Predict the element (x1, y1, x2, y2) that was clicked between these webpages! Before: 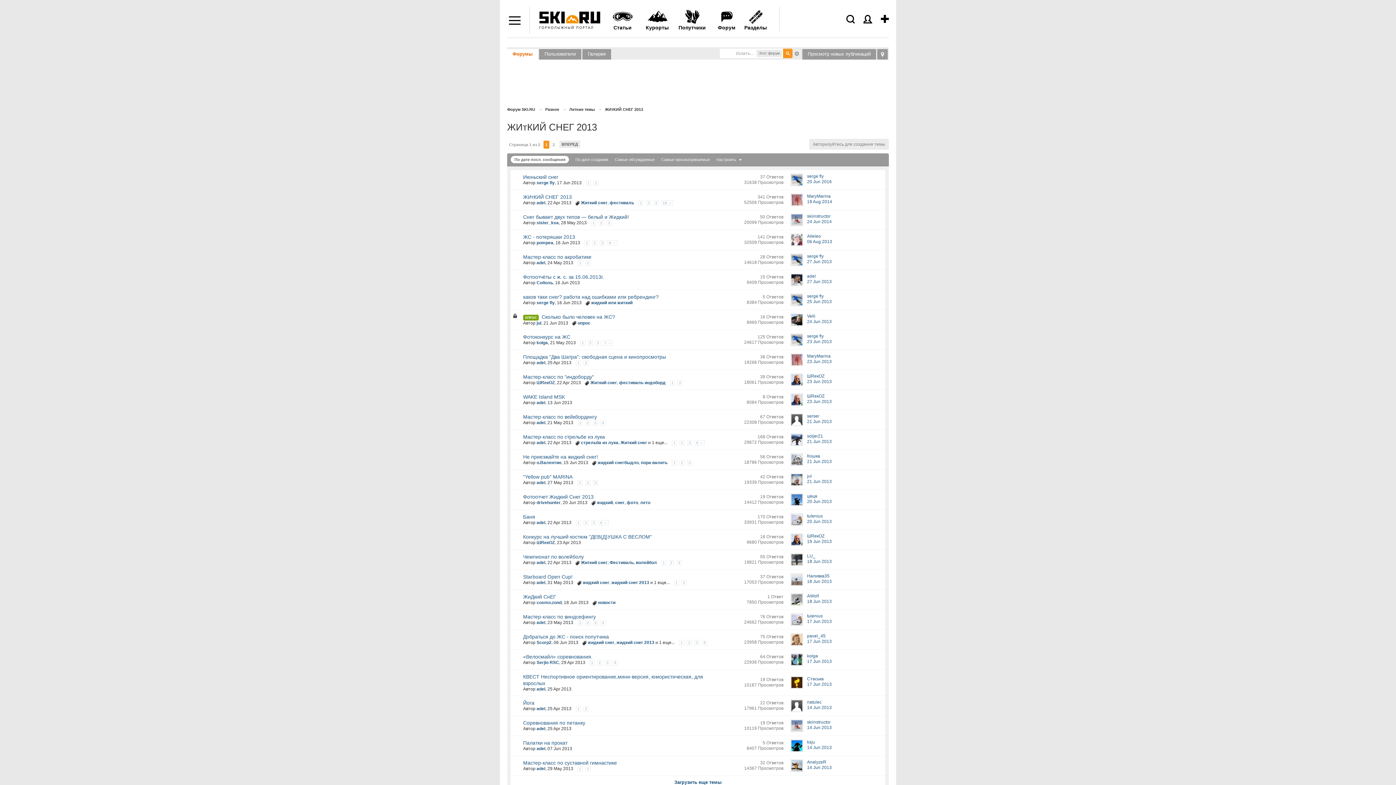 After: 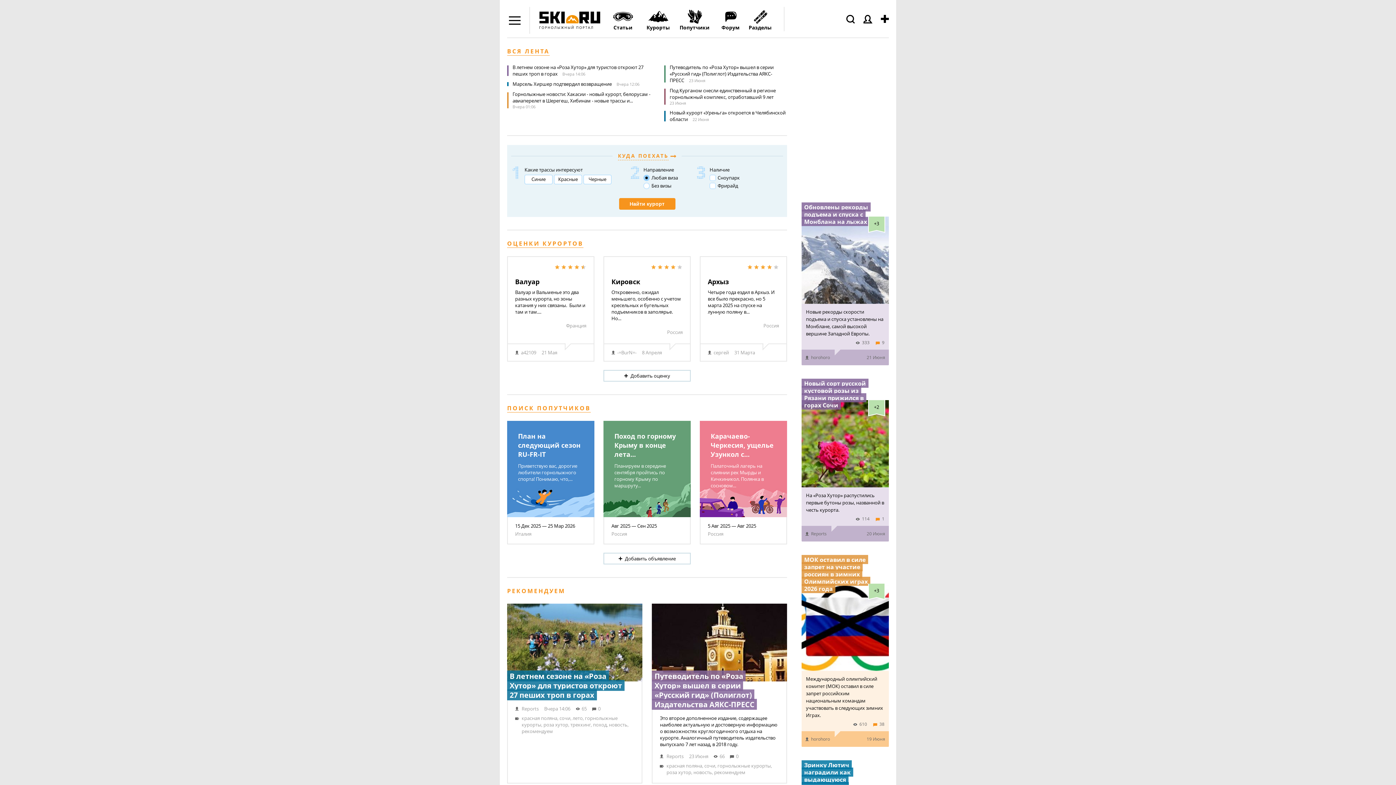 Action: bbox: (539, 11, 600, 29)